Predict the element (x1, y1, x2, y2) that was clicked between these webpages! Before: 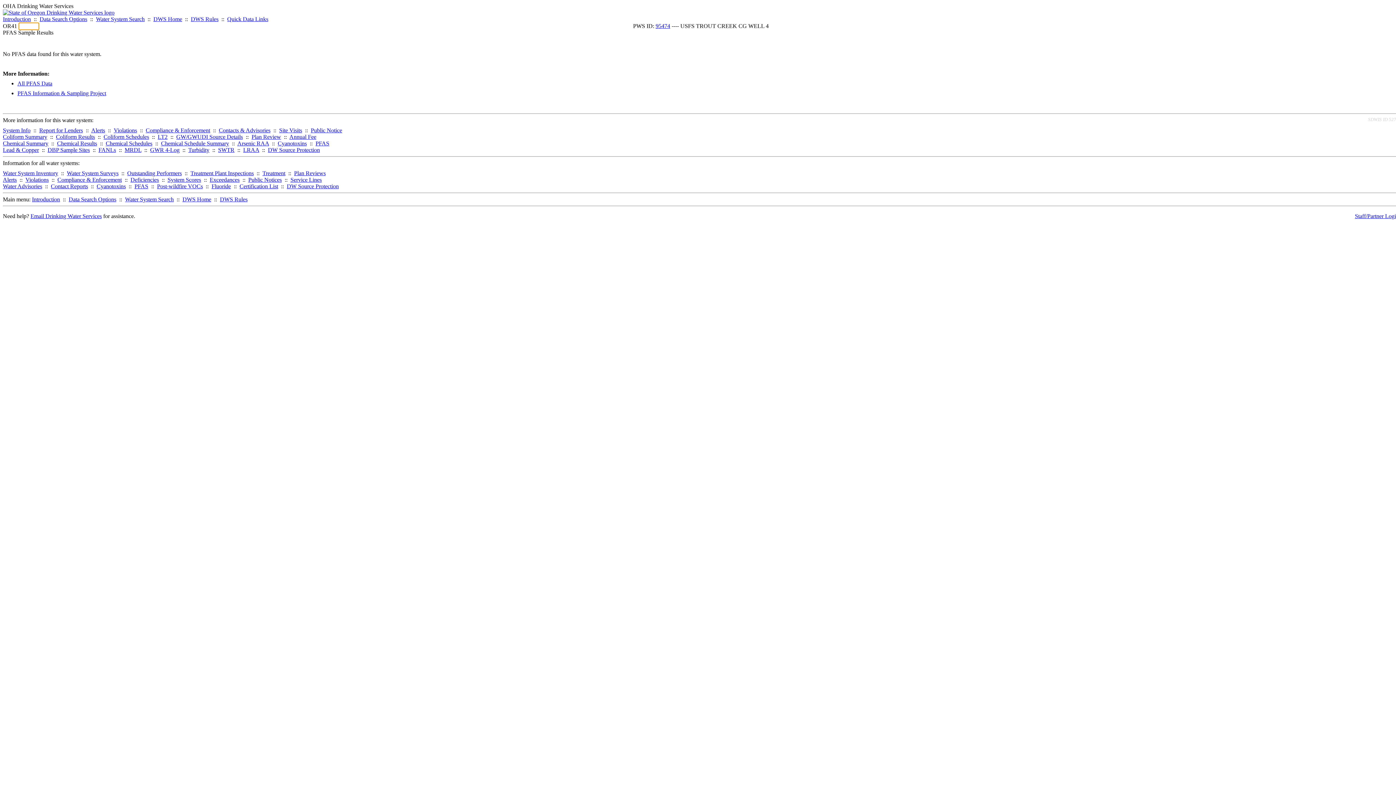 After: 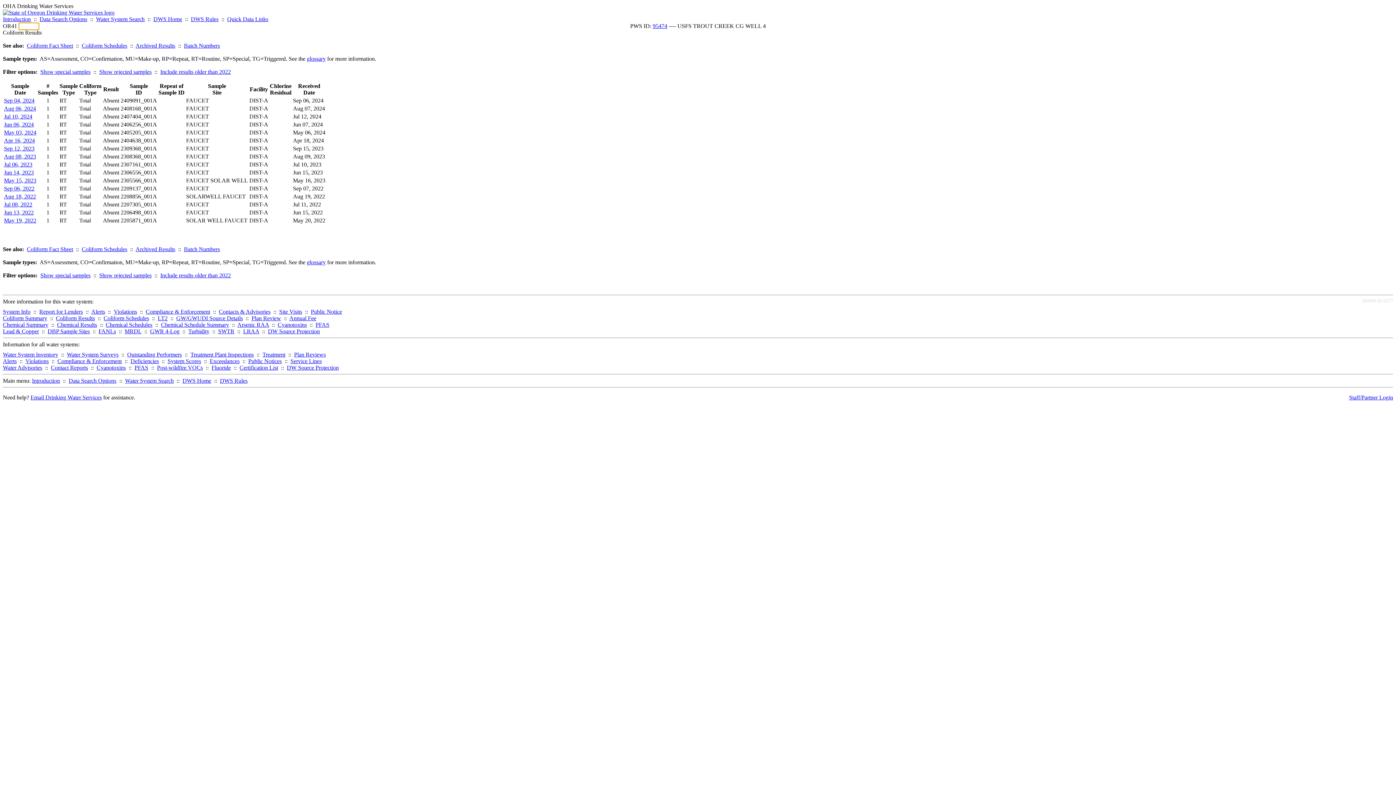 Action: label: Coliform Results bbox: (56, 133, 94, 140)